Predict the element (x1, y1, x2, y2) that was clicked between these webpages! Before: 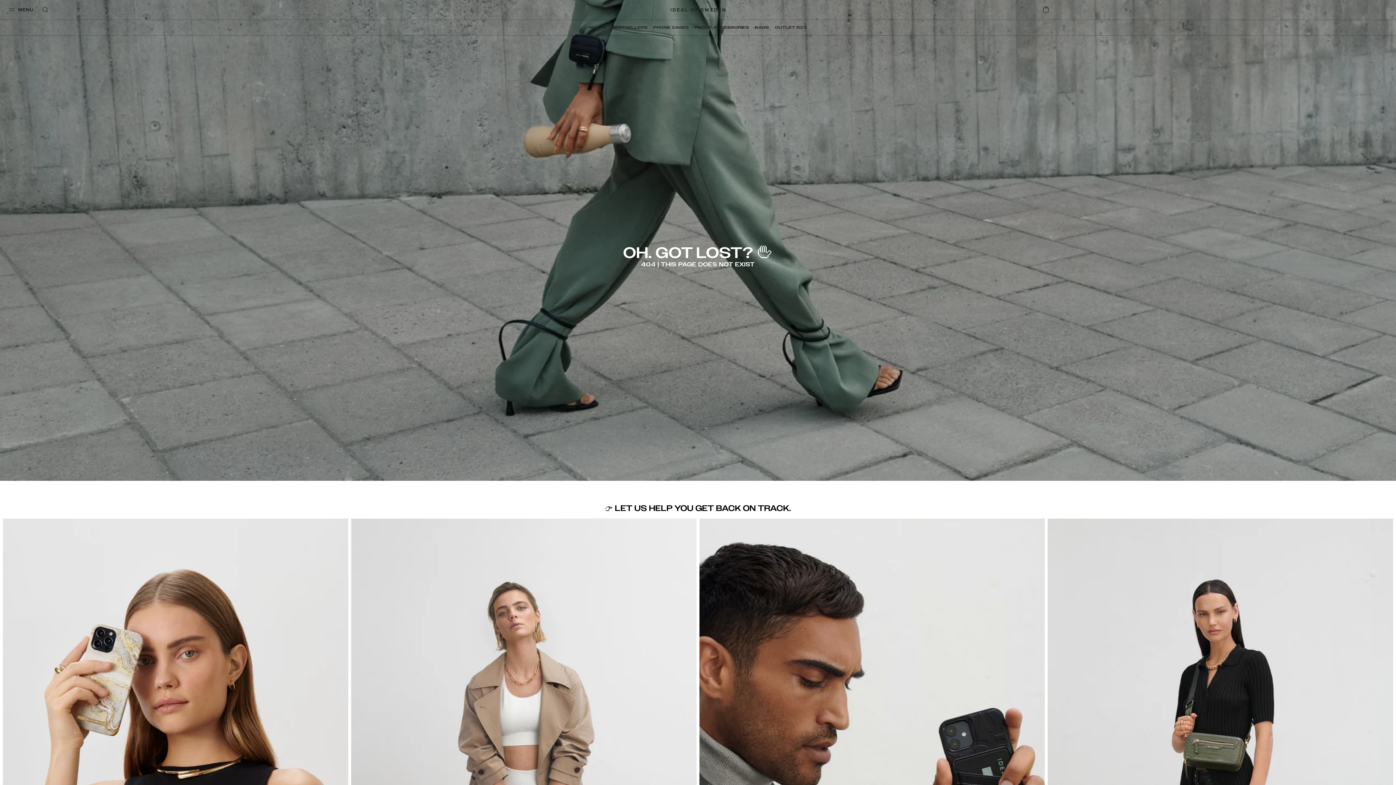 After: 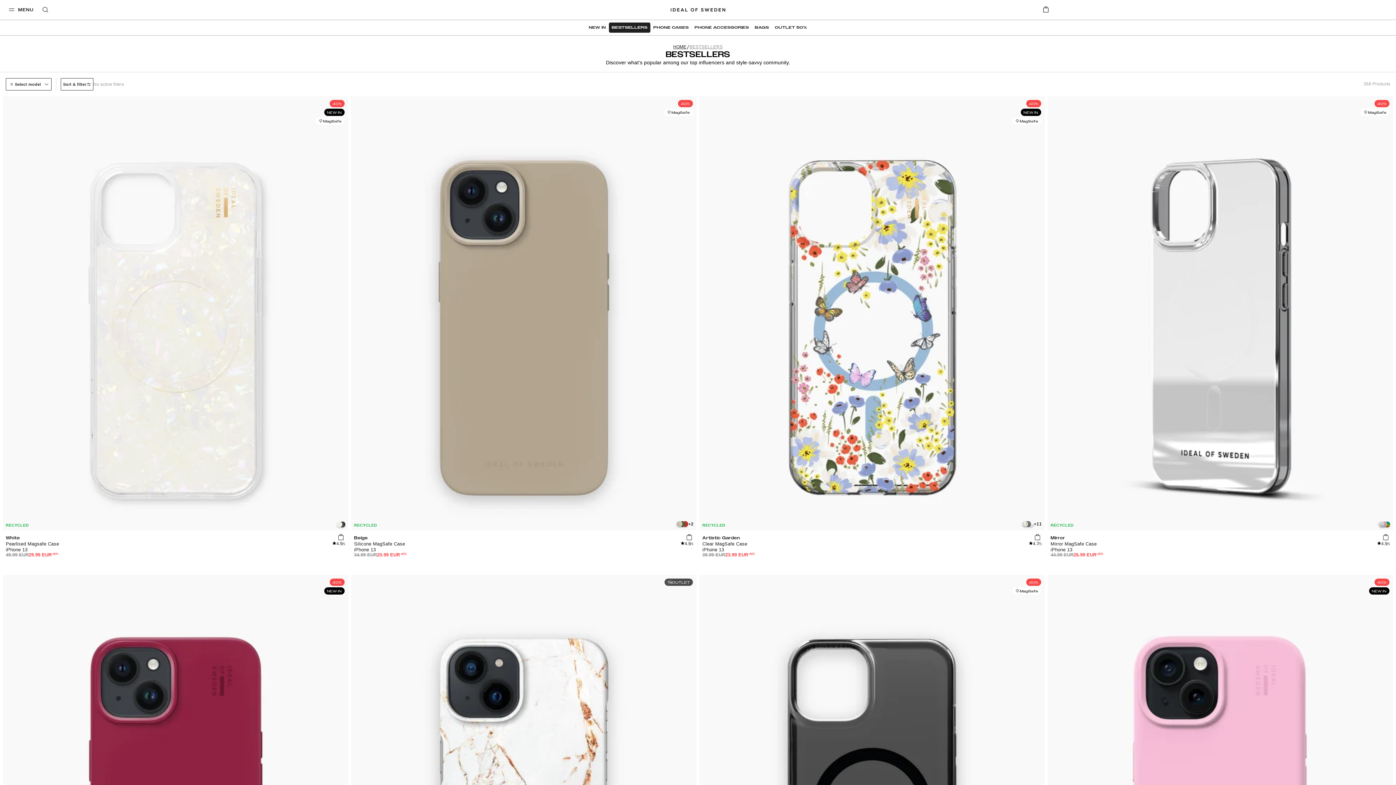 Action: bbox: (609, 22, 650, 32) label: BESTSELLERS